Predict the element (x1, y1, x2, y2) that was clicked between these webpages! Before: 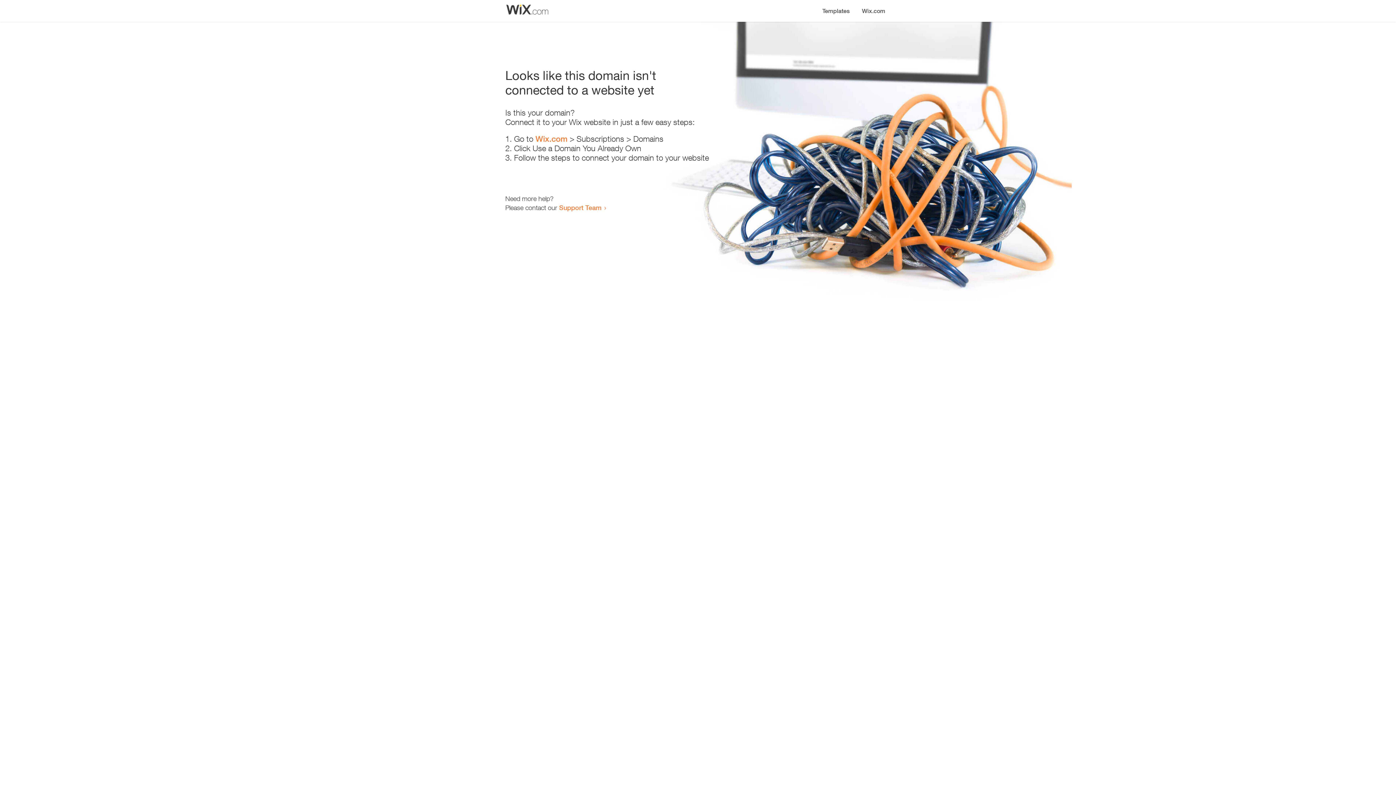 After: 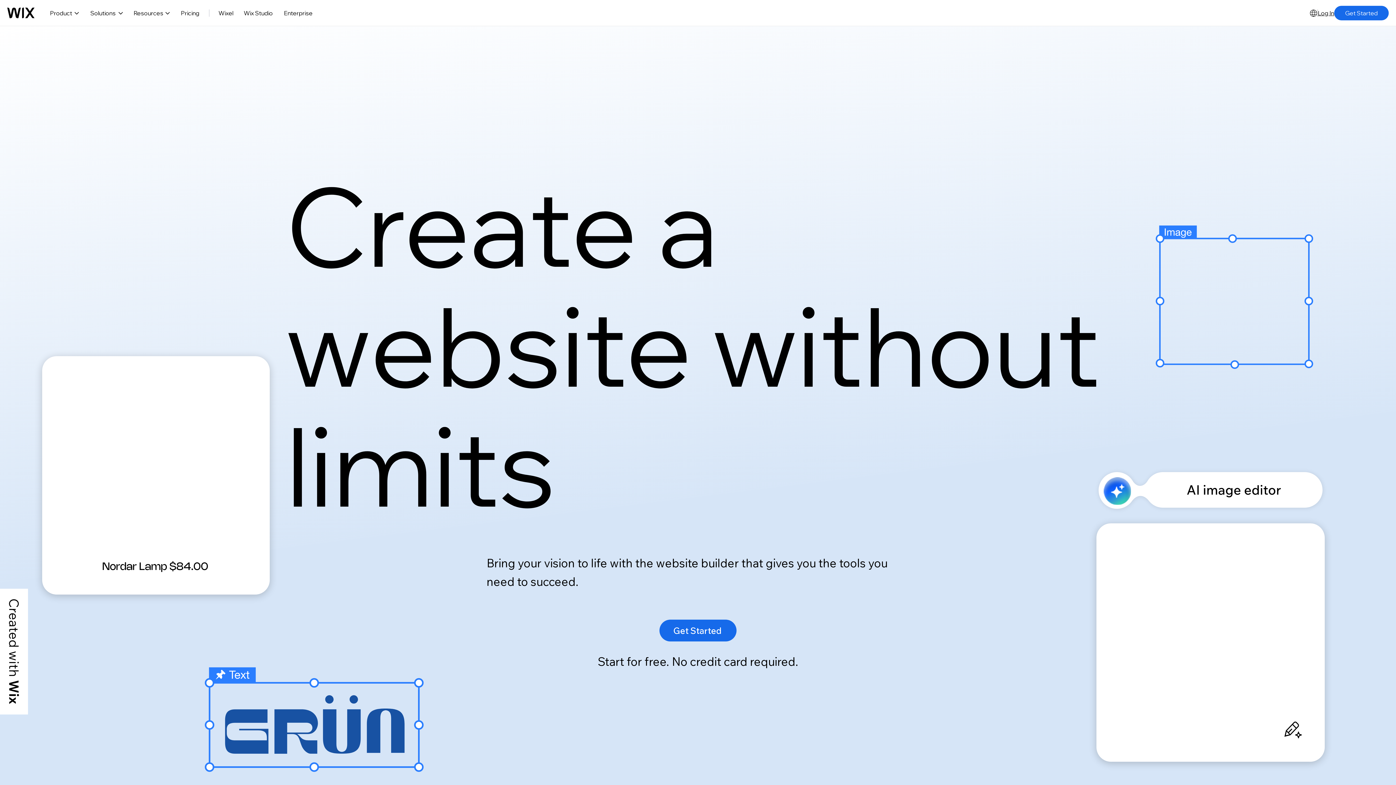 Action: bbox: (856, 0, 890, 14) label: Wix.com